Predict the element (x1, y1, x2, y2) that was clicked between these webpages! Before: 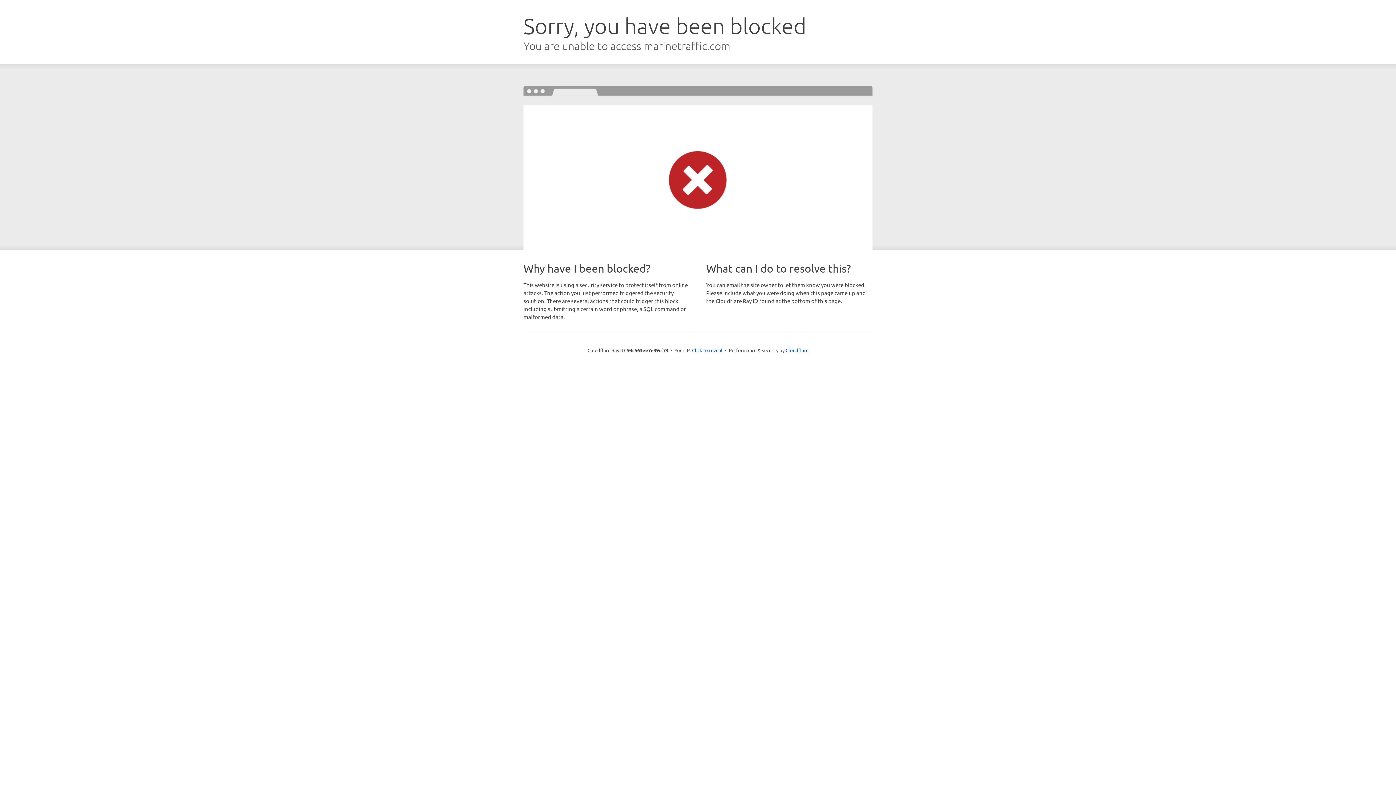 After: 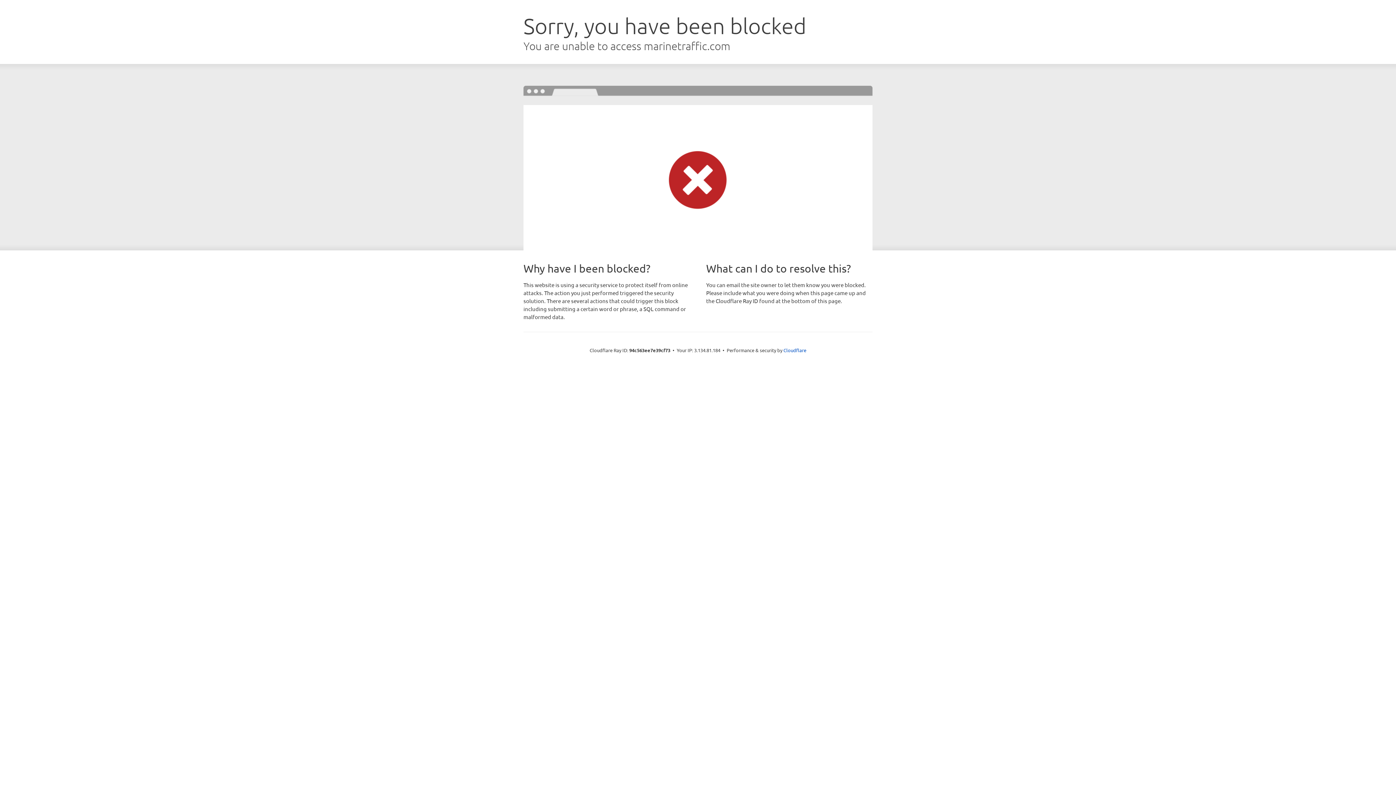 Action: bbox: (692, 346, 722, 353) label: Click to reveal